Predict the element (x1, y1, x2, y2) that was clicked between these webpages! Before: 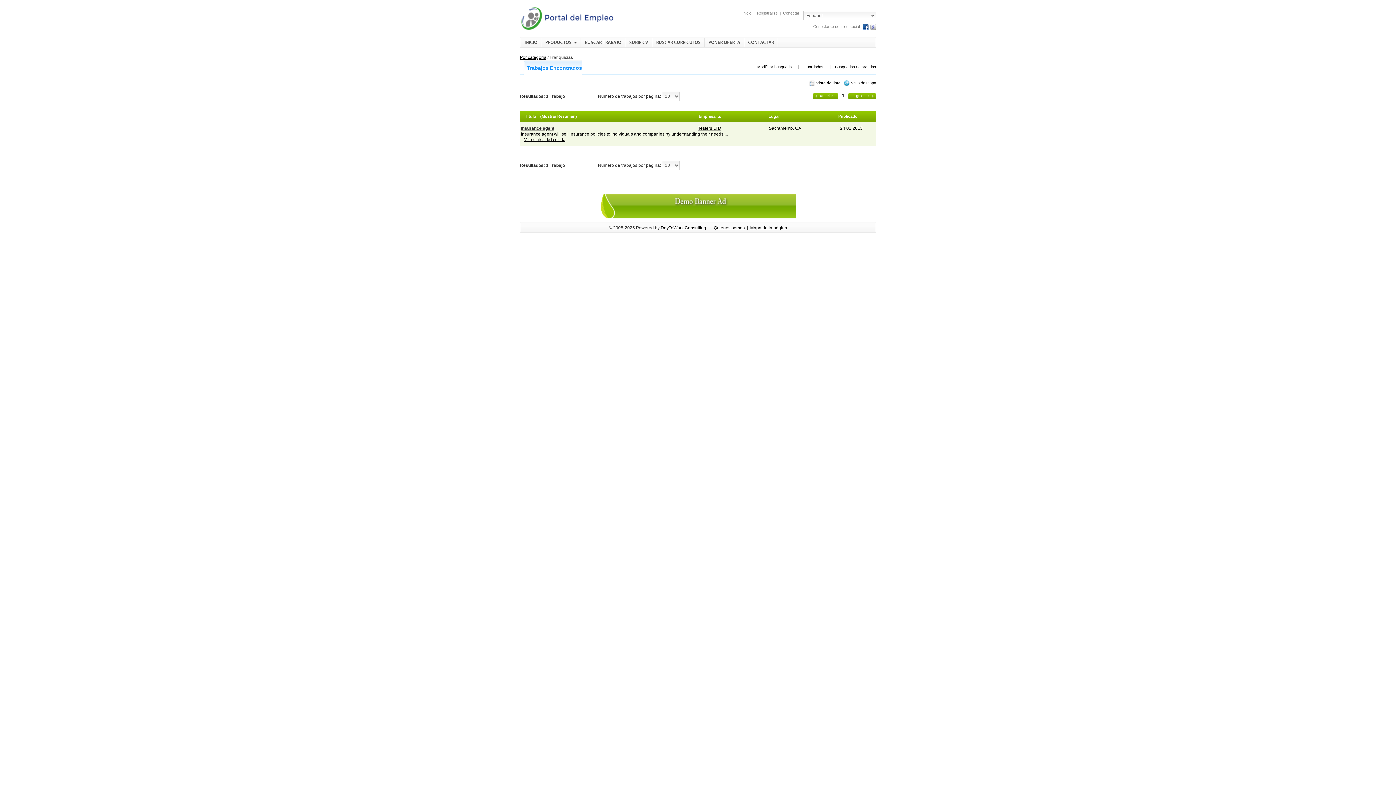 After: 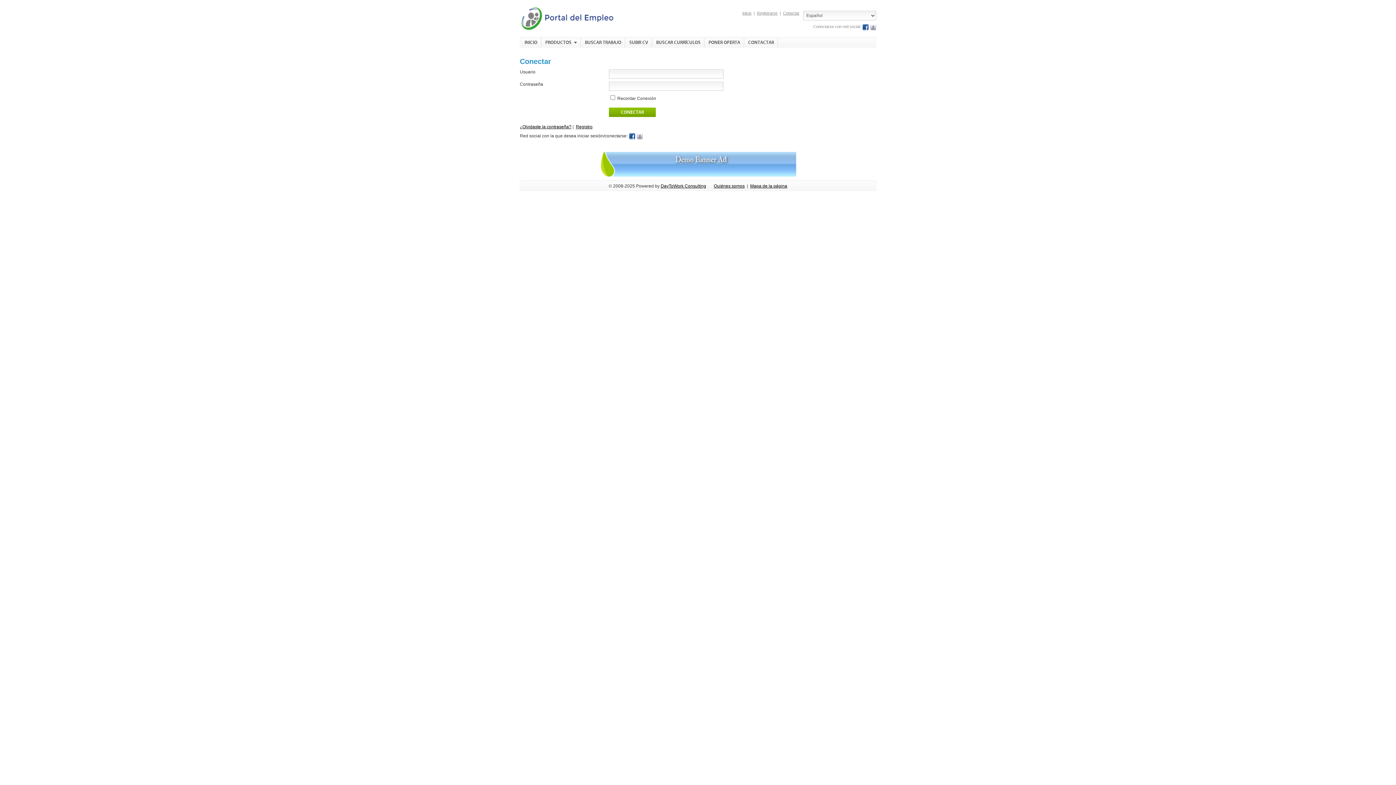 Action: label: Conectar bbox: (783, 10, 799, 15)